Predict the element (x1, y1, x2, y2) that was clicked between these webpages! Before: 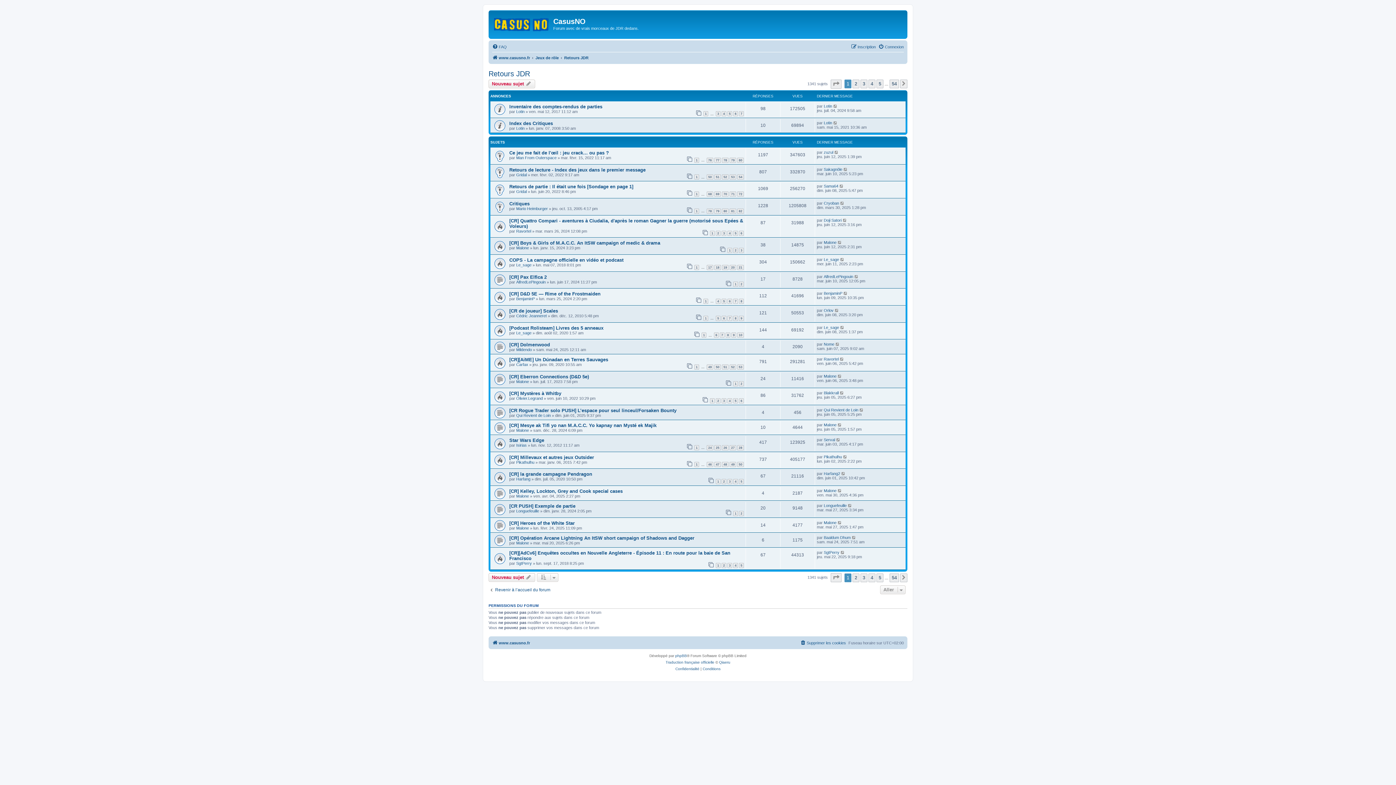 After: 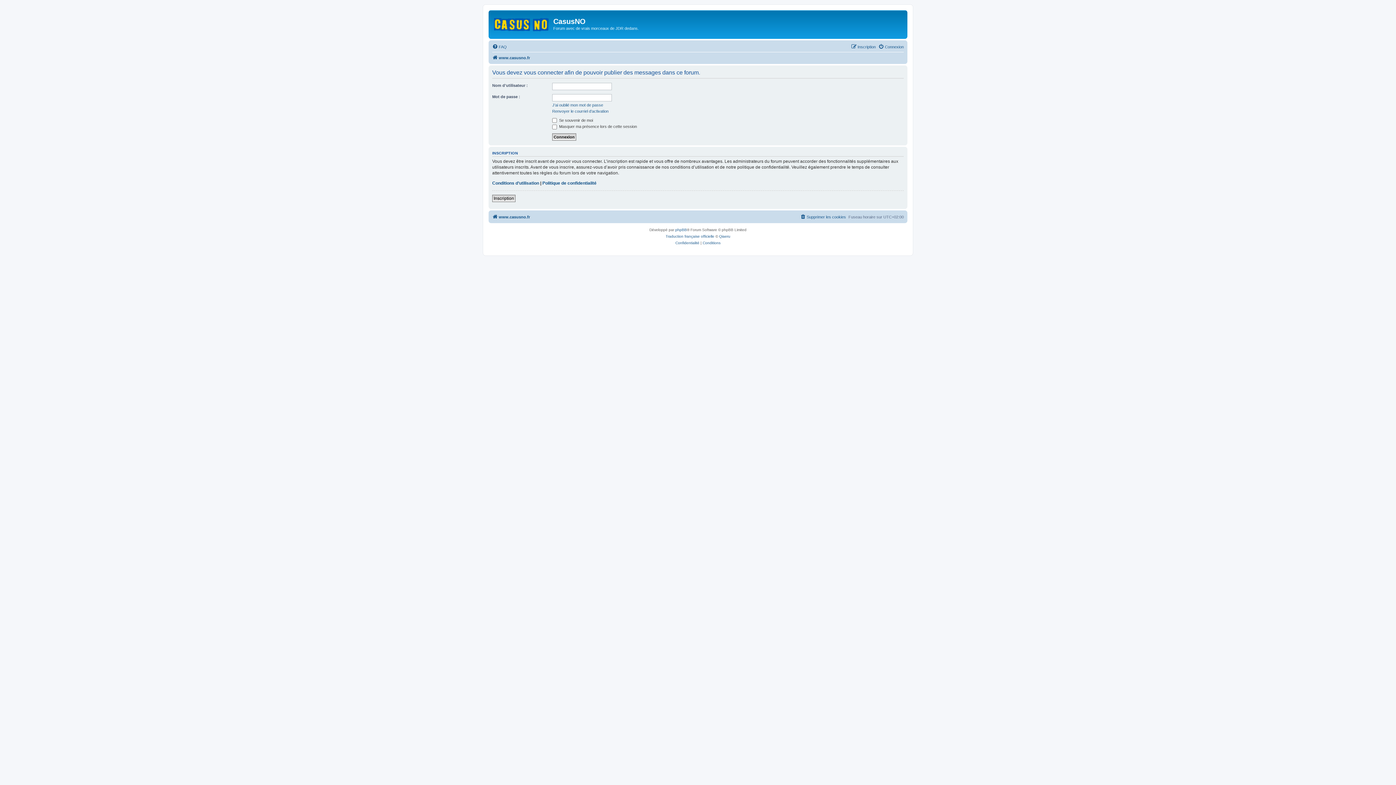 Action: label: Nouveau sujet  bbox: (488, 573, 535, 582)